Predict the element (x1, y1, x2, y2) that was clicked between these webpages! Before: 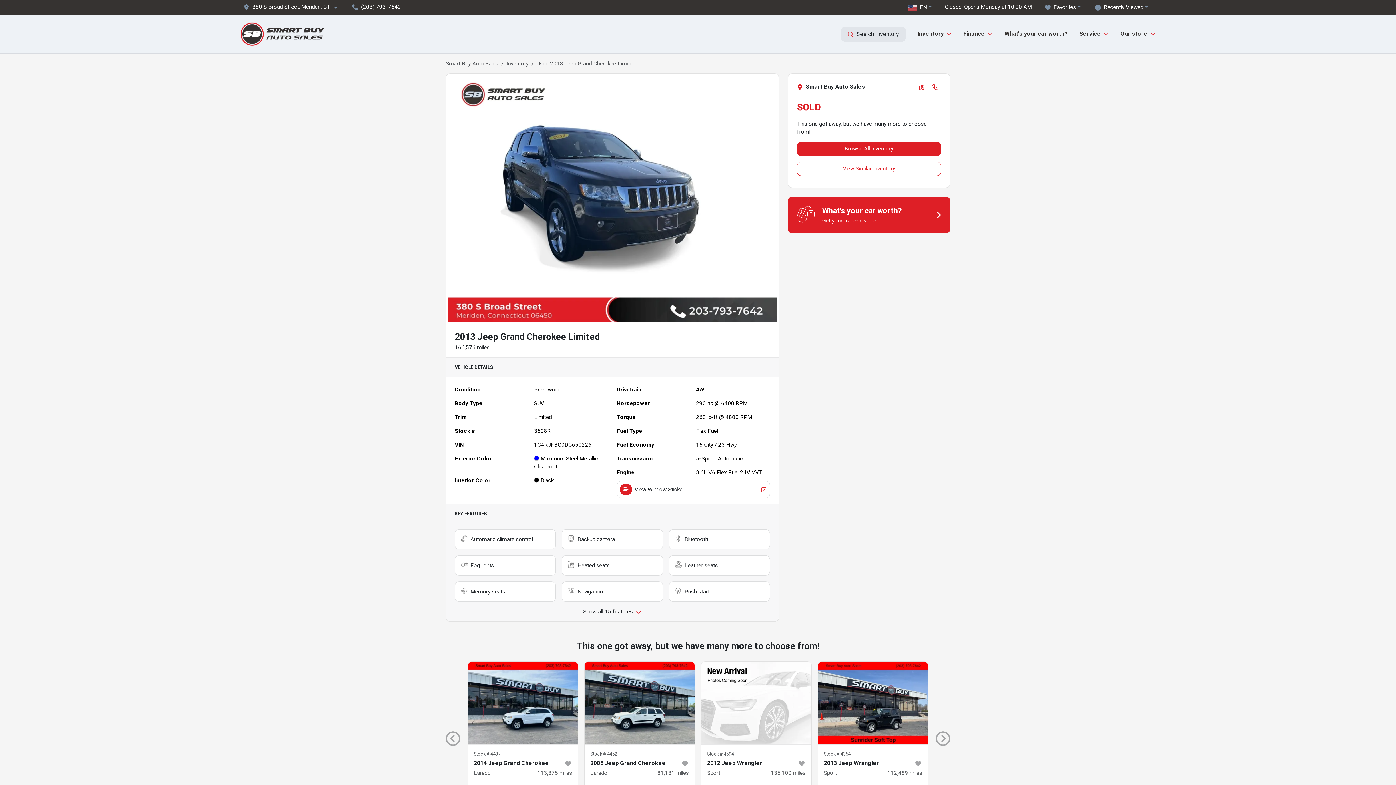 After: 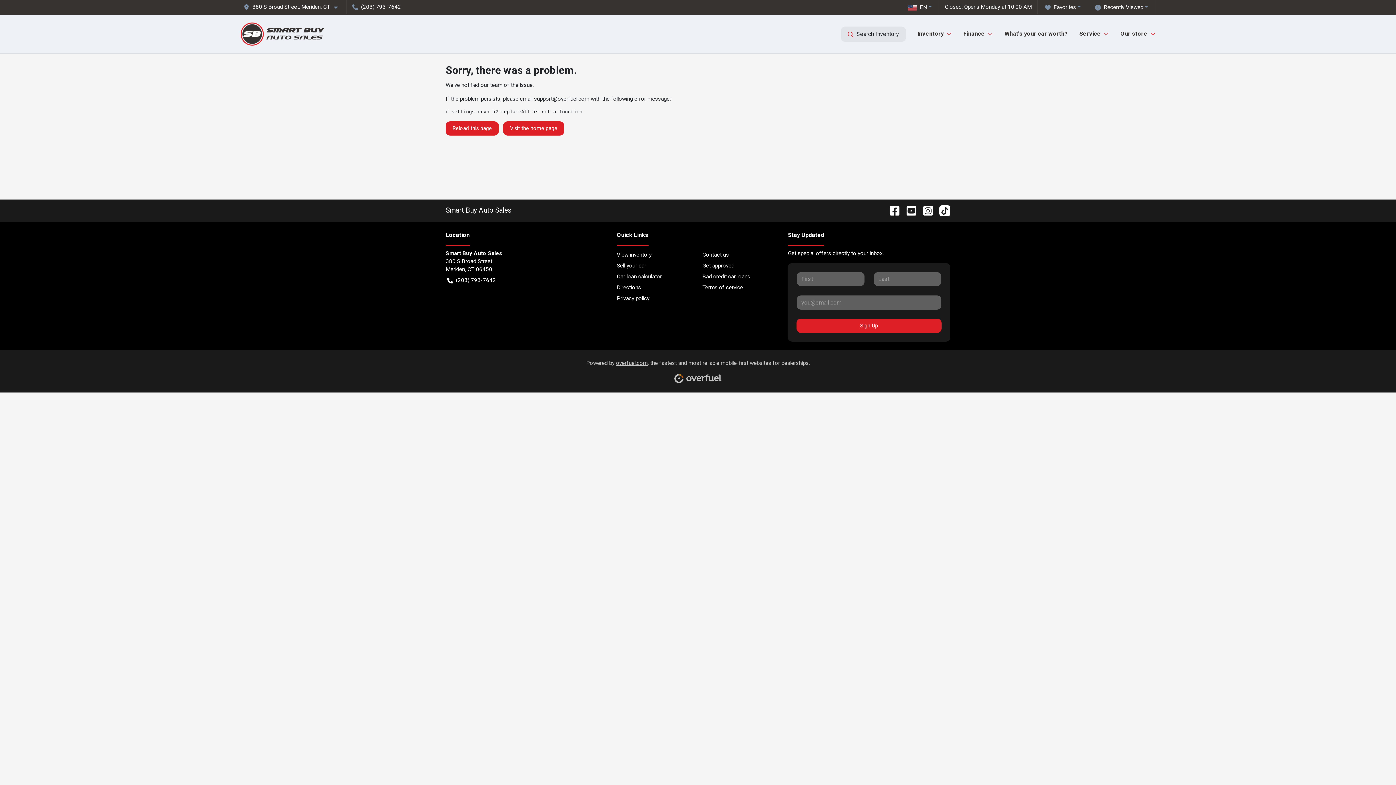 Action: bbox: (240, 21, 324, 46)